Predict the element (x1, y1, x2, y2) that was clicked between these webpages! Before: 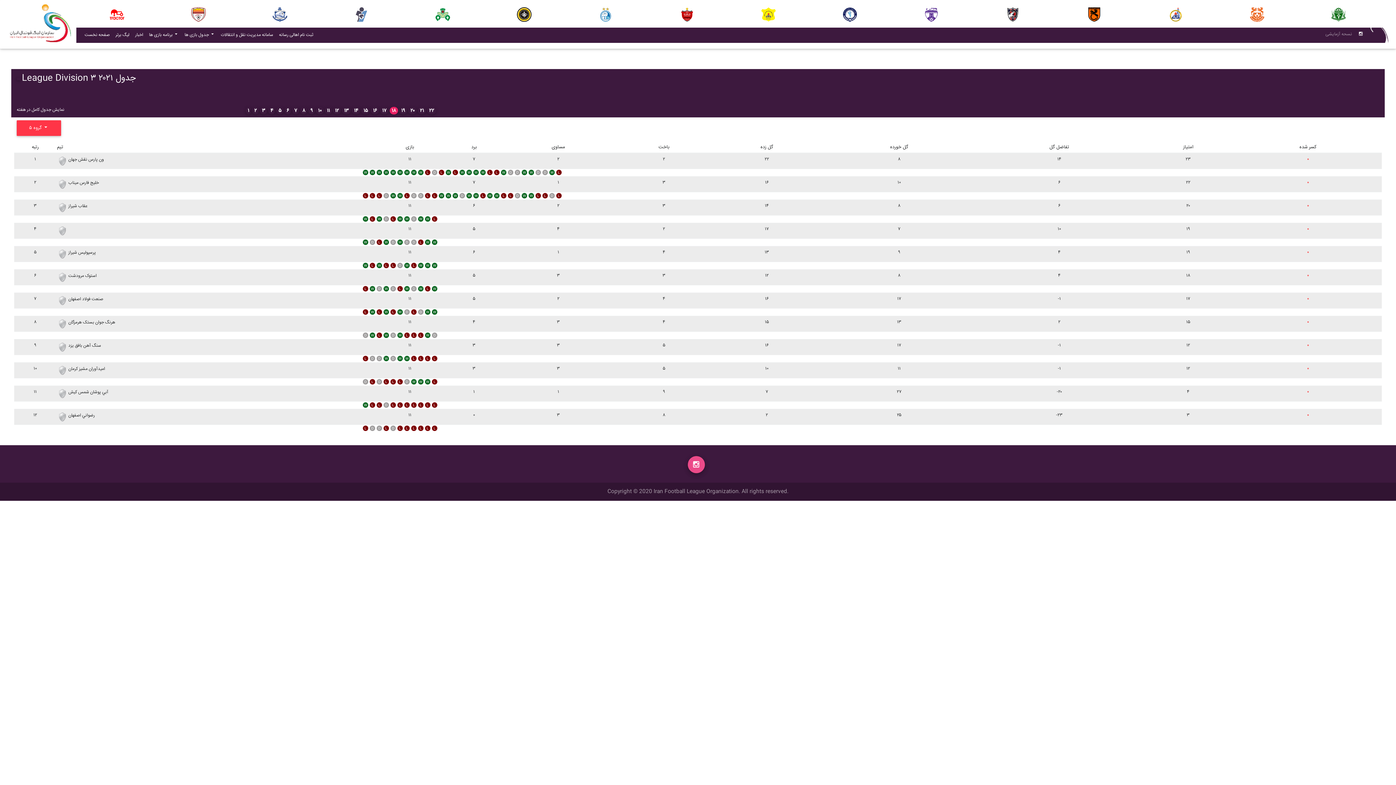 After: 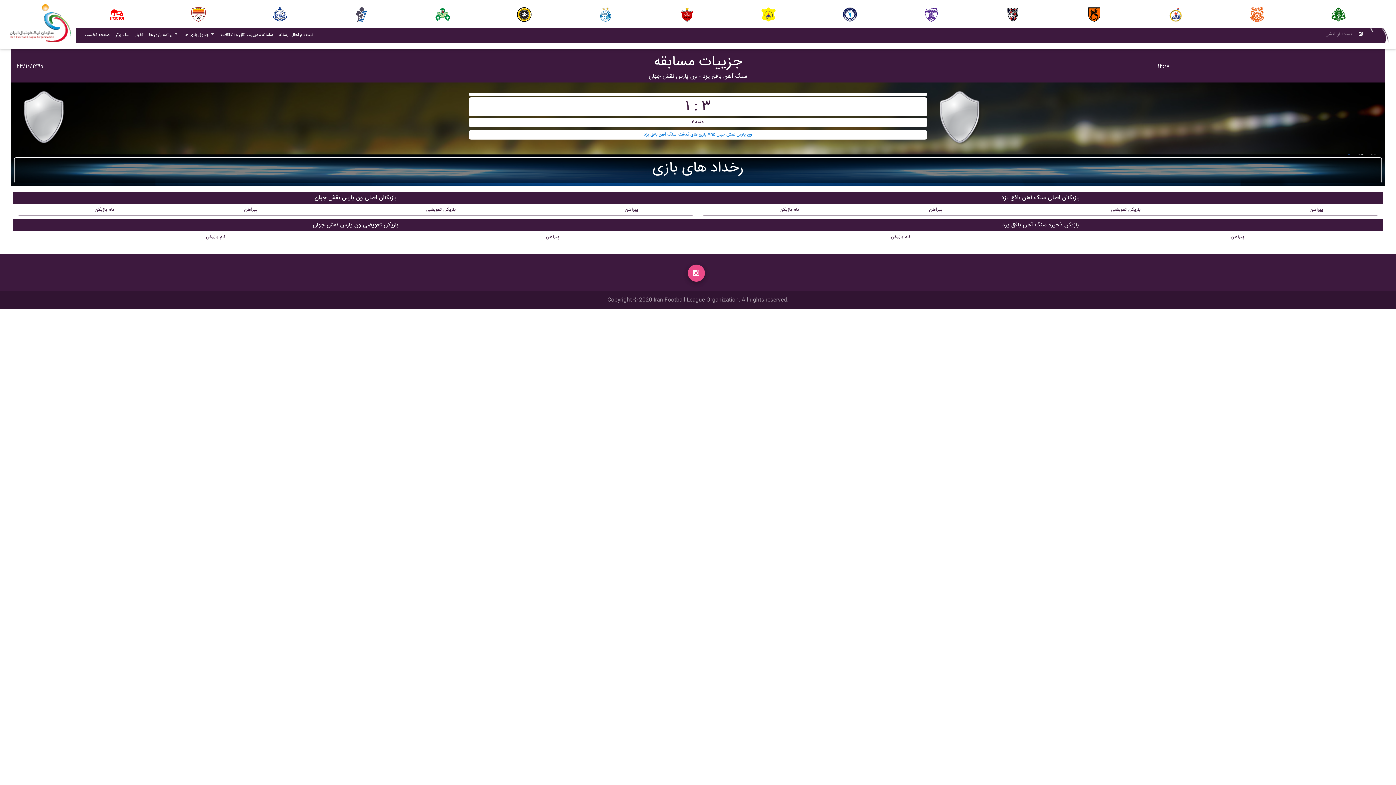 Action: bbox: (376, 169, 382, 176)